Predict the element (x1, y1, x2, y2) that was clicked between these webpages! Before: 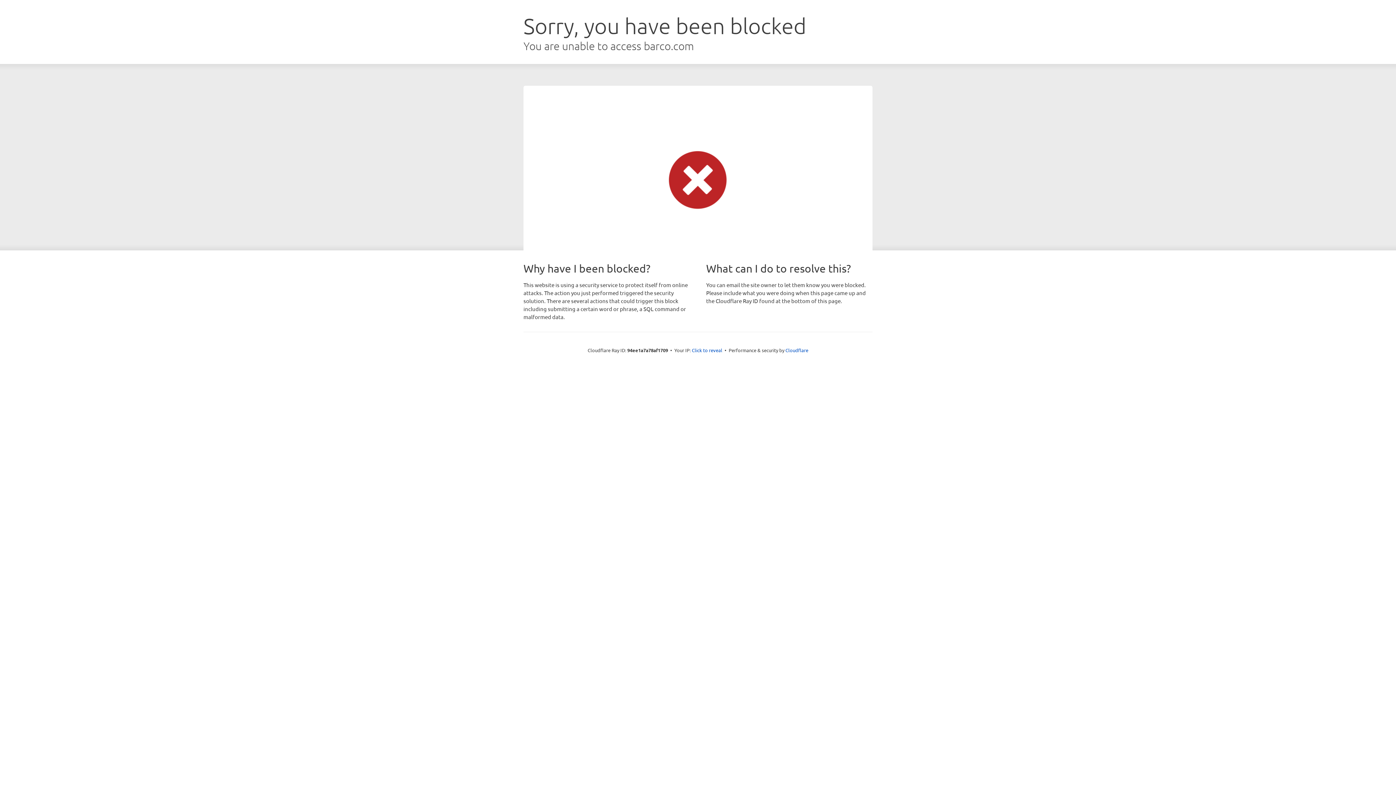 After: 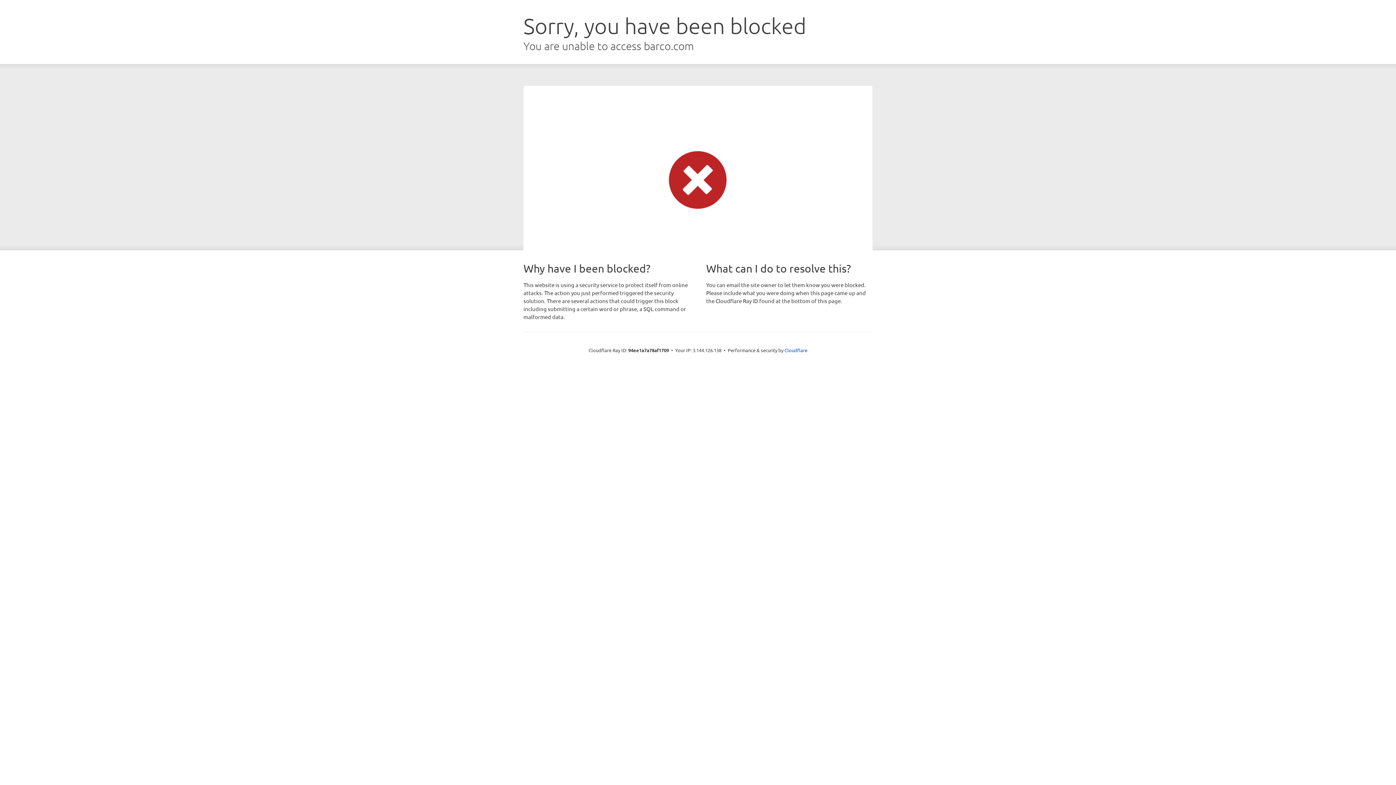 Action: label: Click to reveal bbox: (692, 346, 722, 353)